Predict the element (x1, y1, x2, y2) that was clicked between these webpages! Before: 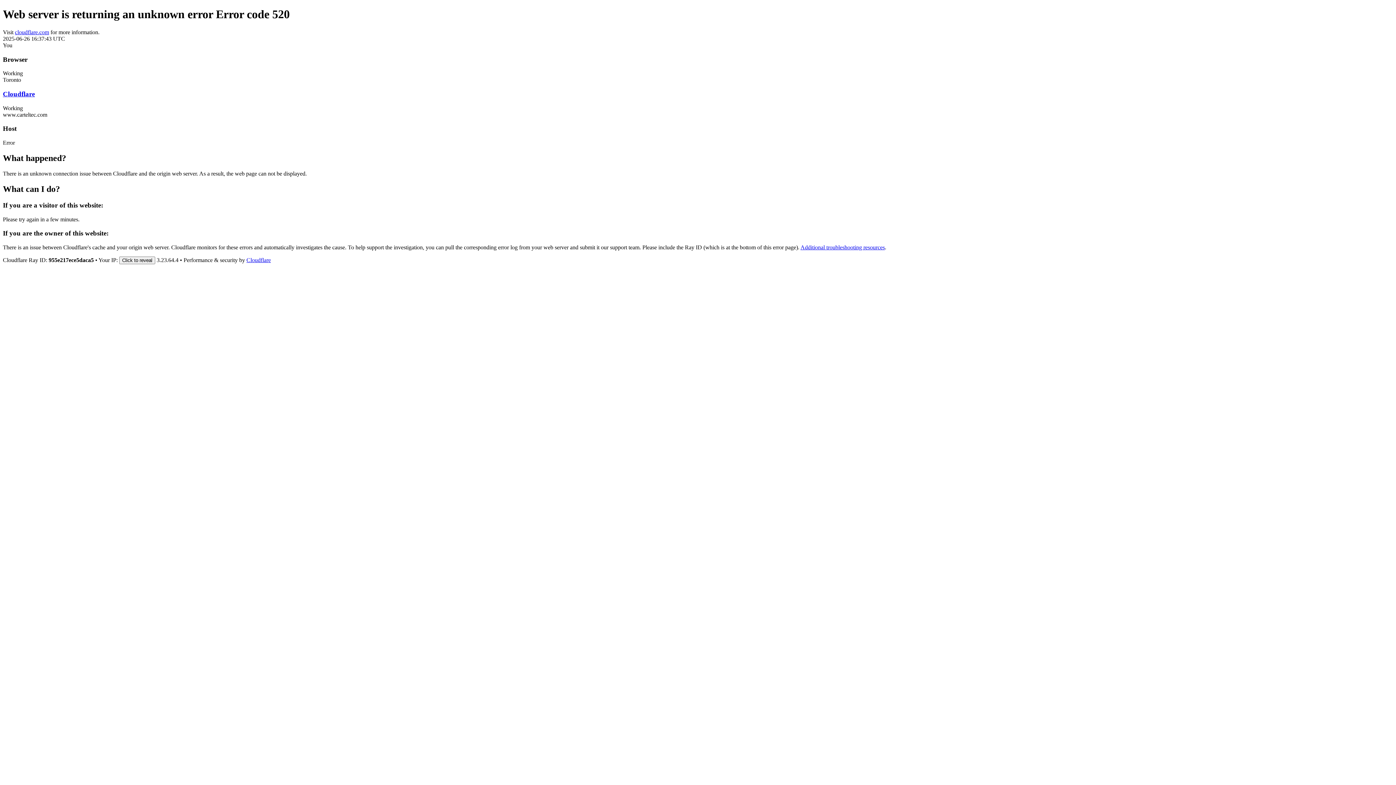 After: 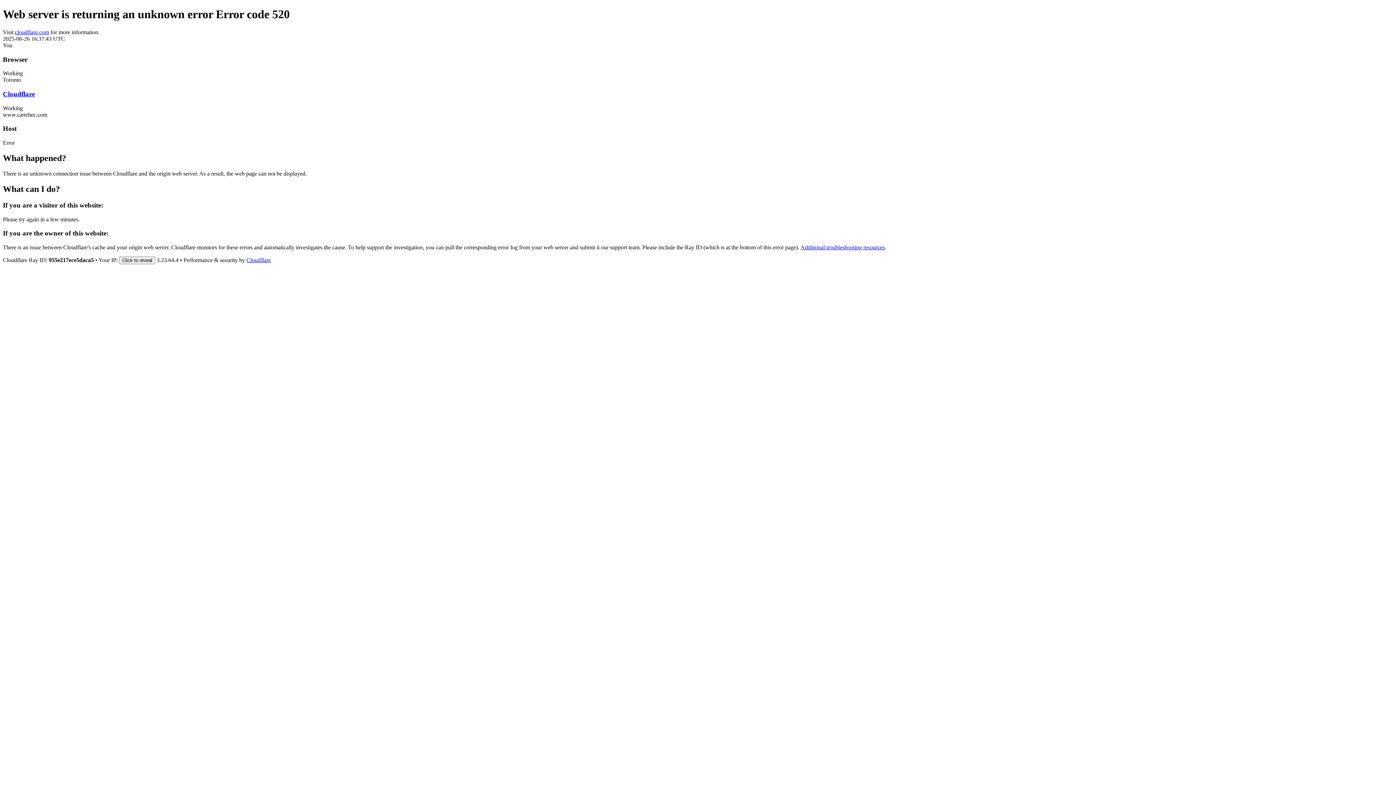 Action: label: Cloudflare bbox: (246, 257, 270, 263)